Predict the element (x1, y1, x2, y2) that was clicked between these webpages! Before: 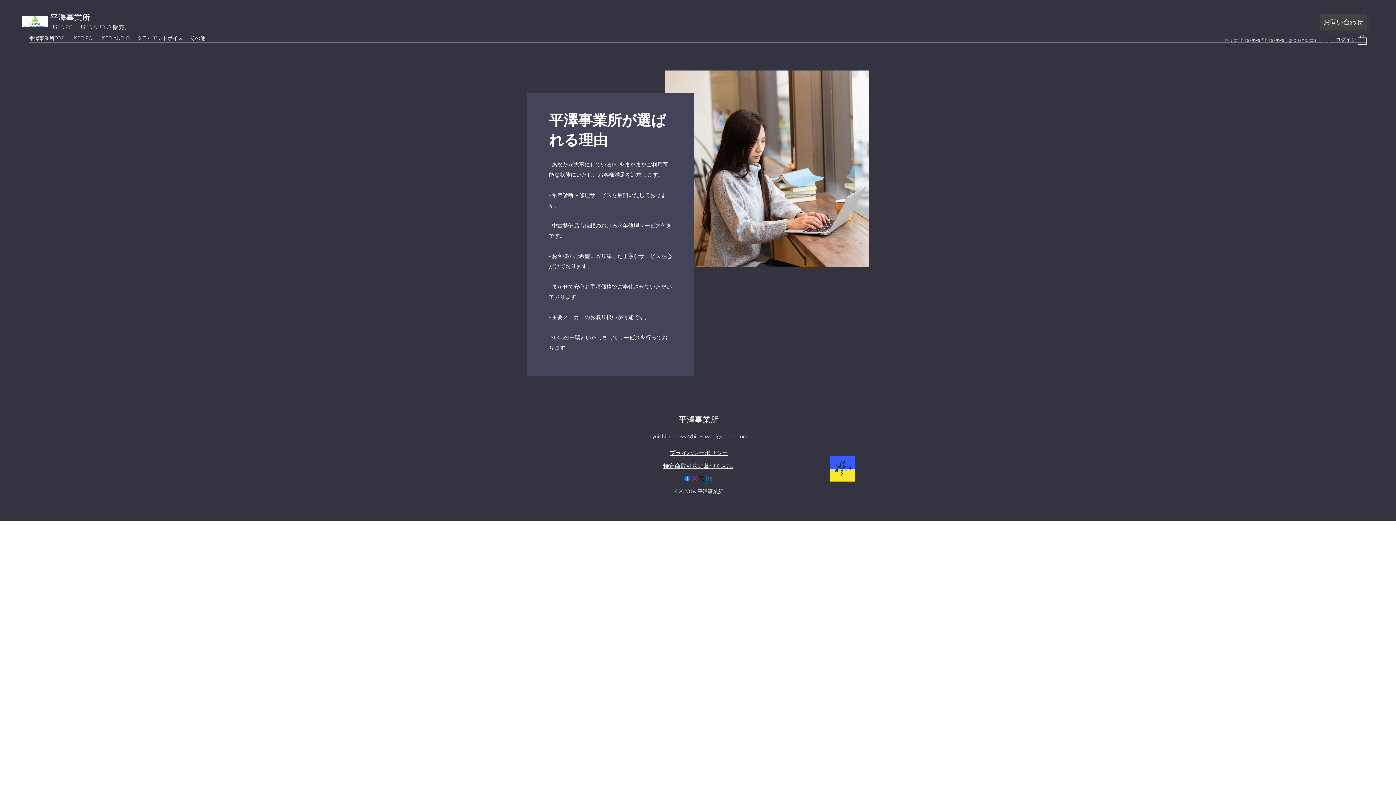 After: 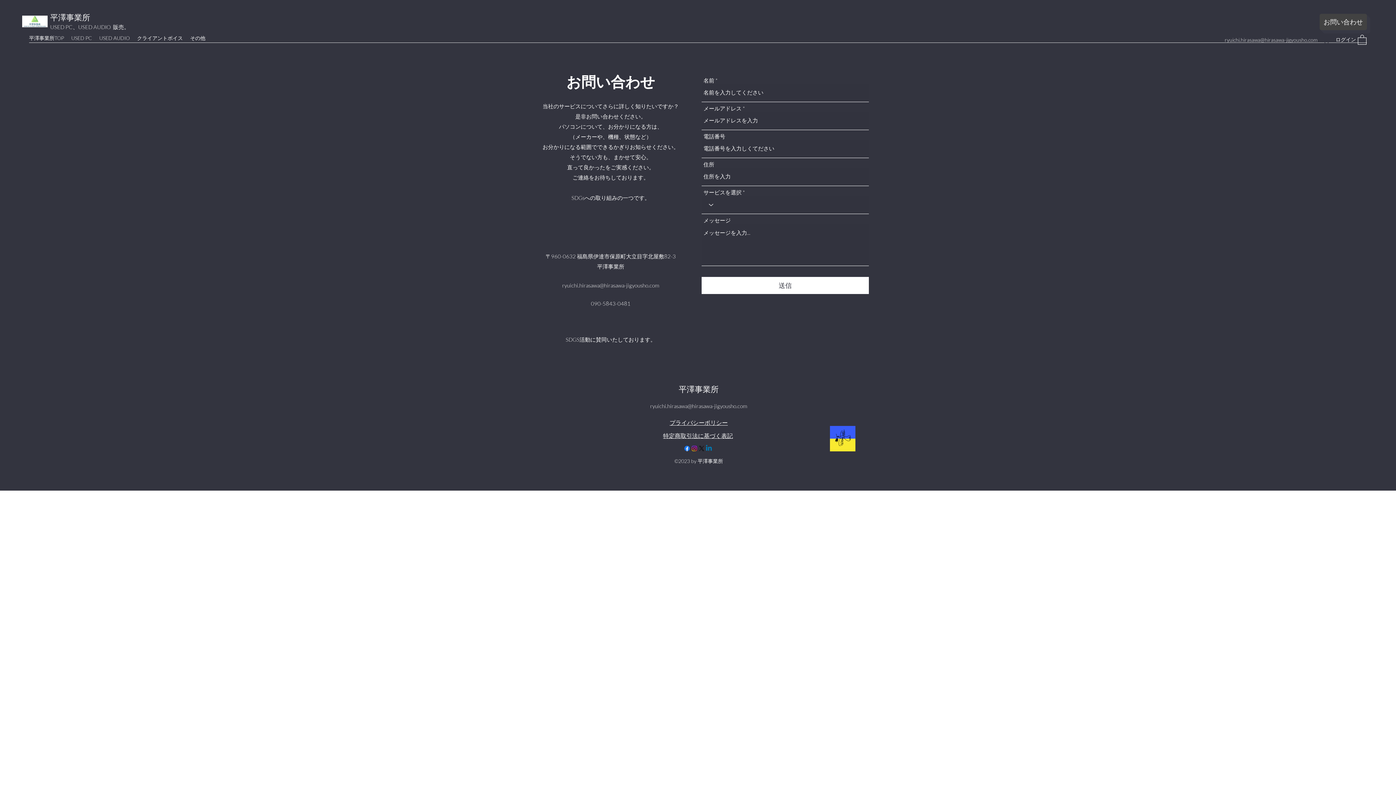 Action: label: お問い合わせ bbox: (1320, 13, 1367, 30)